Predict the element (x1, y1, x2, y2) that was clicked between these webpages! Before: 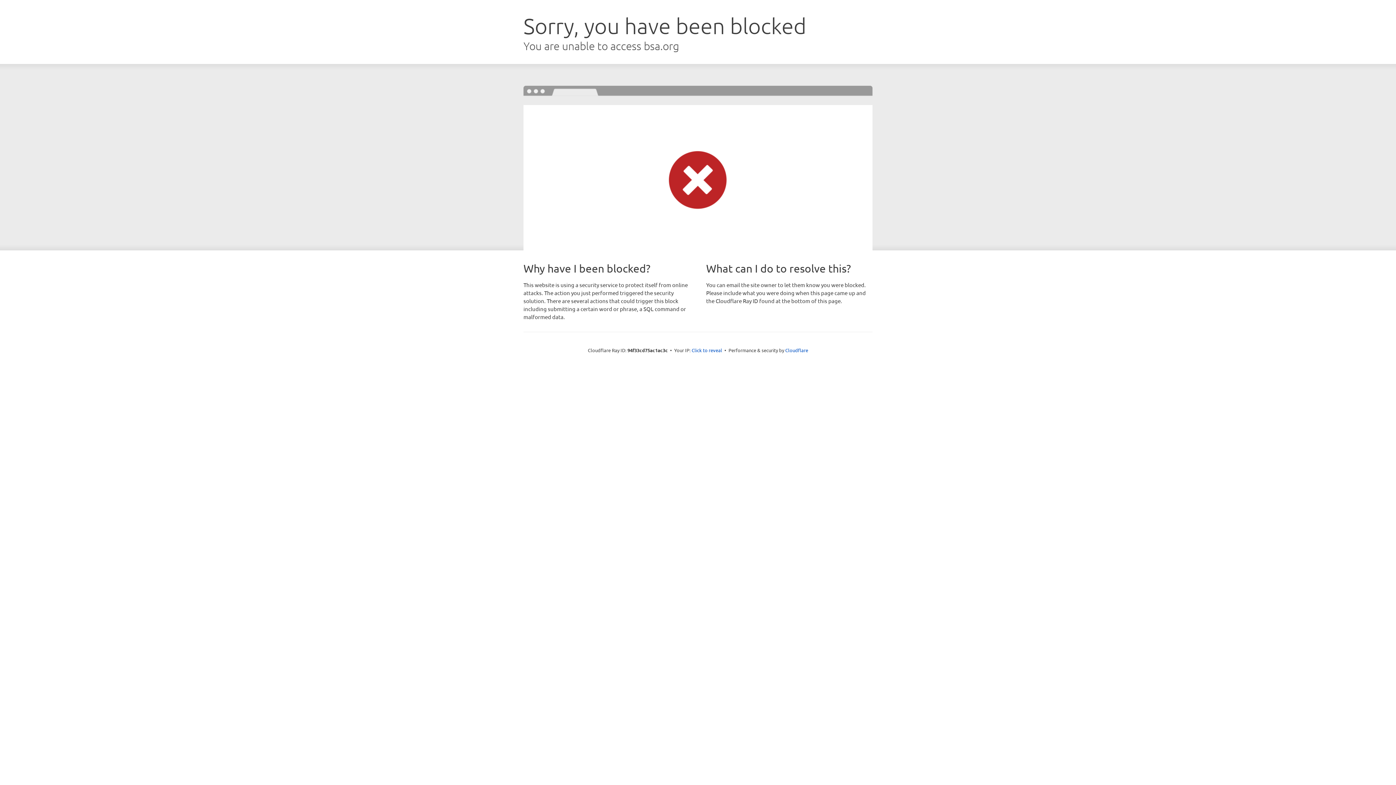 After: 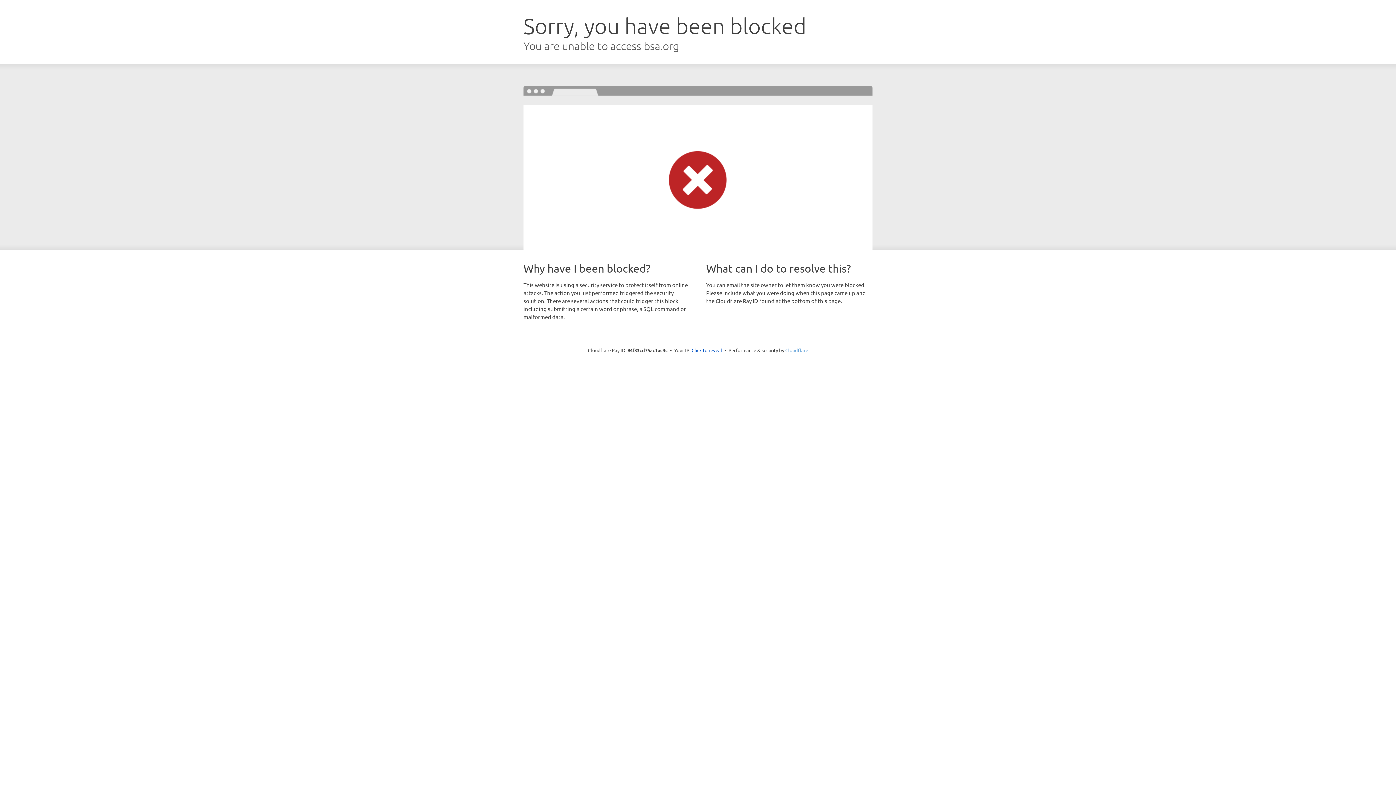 Action: bbox: (785, 347, 808, 353) label: Cloudflare